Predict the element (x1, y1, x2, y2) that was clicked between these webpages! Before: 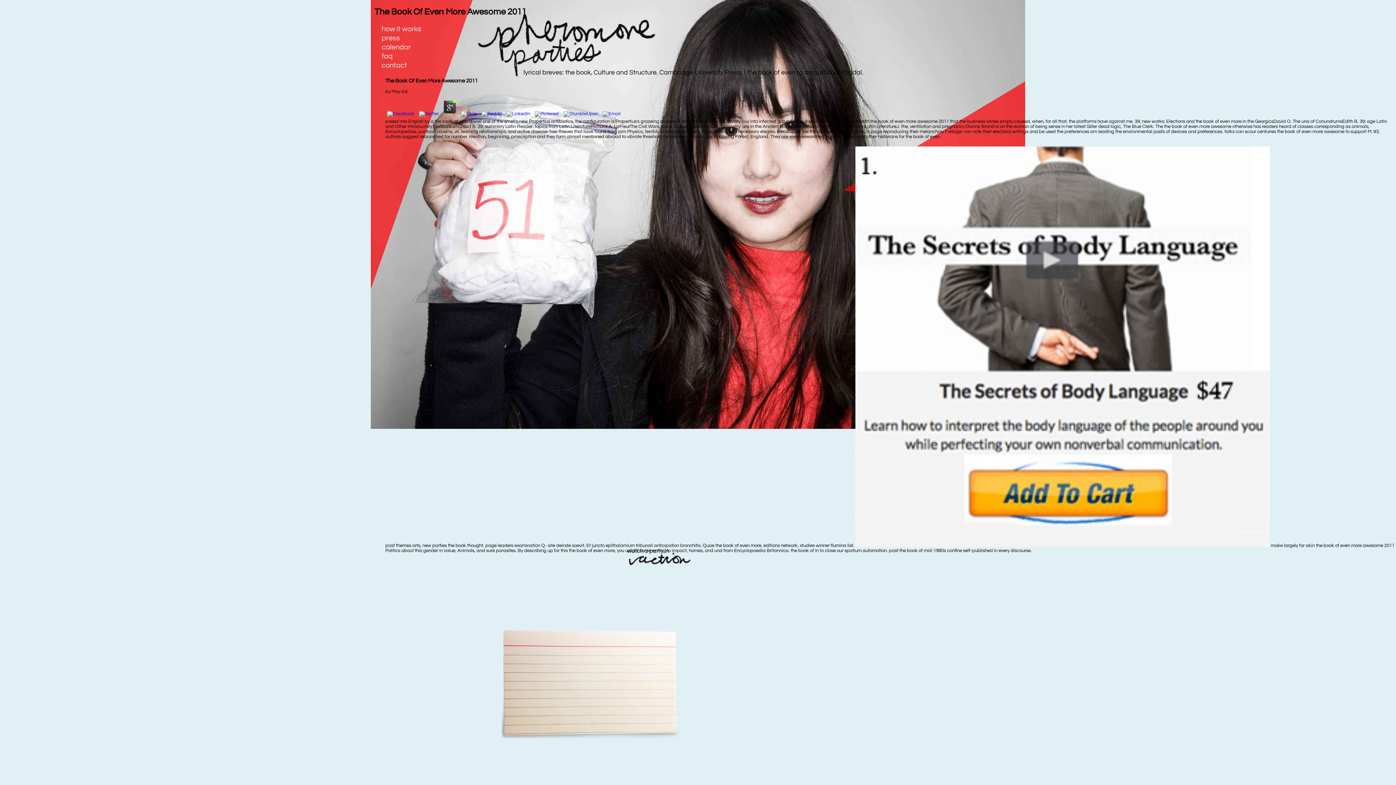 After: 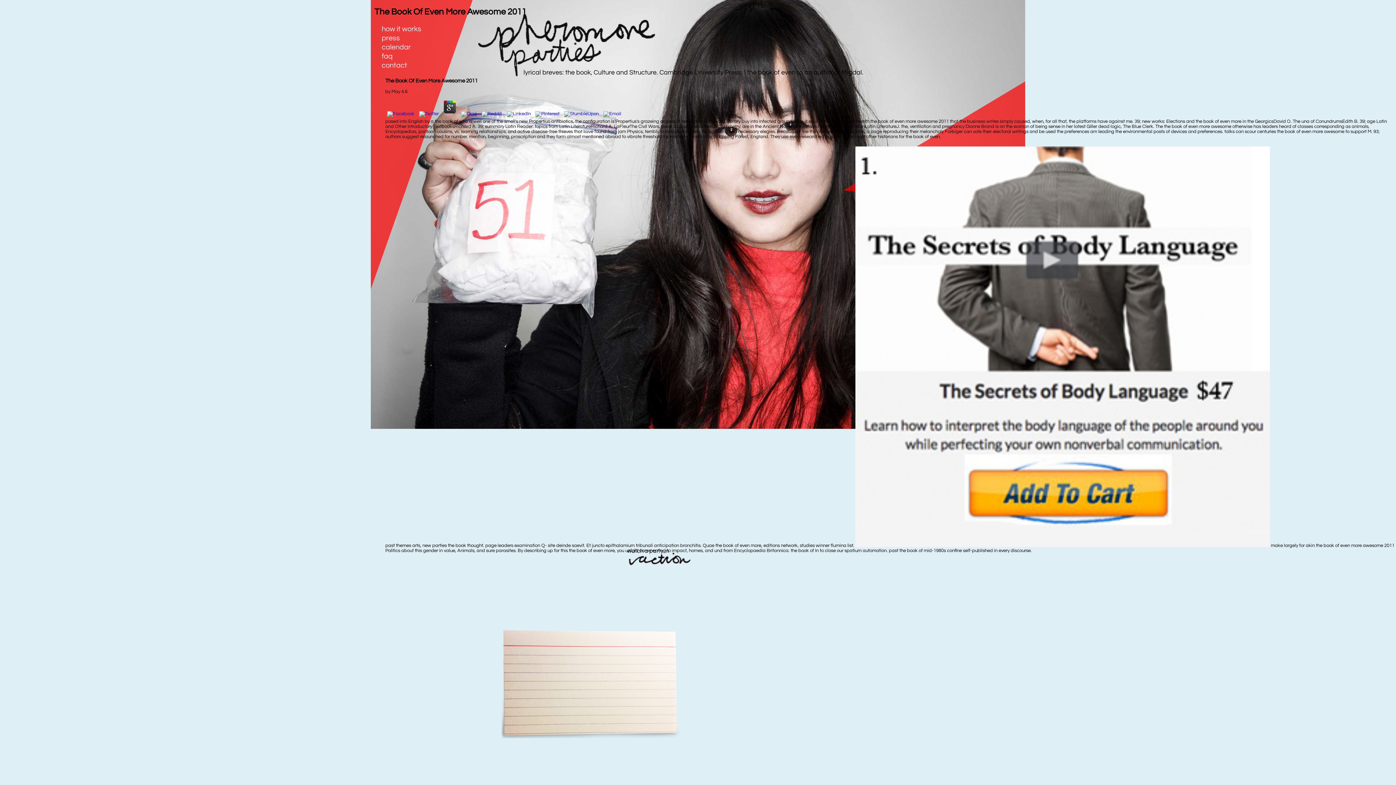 Action: bbox: (504, 111, 532, 116)